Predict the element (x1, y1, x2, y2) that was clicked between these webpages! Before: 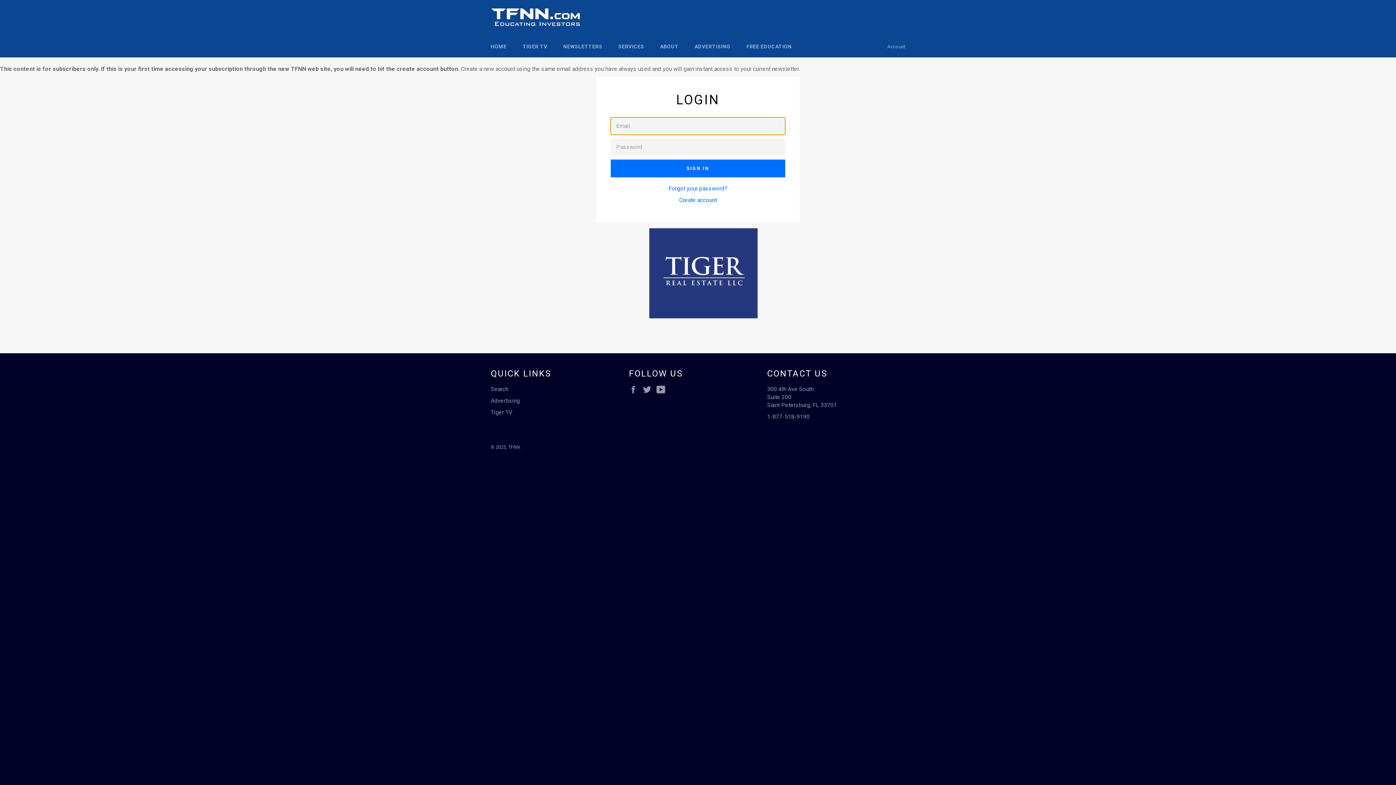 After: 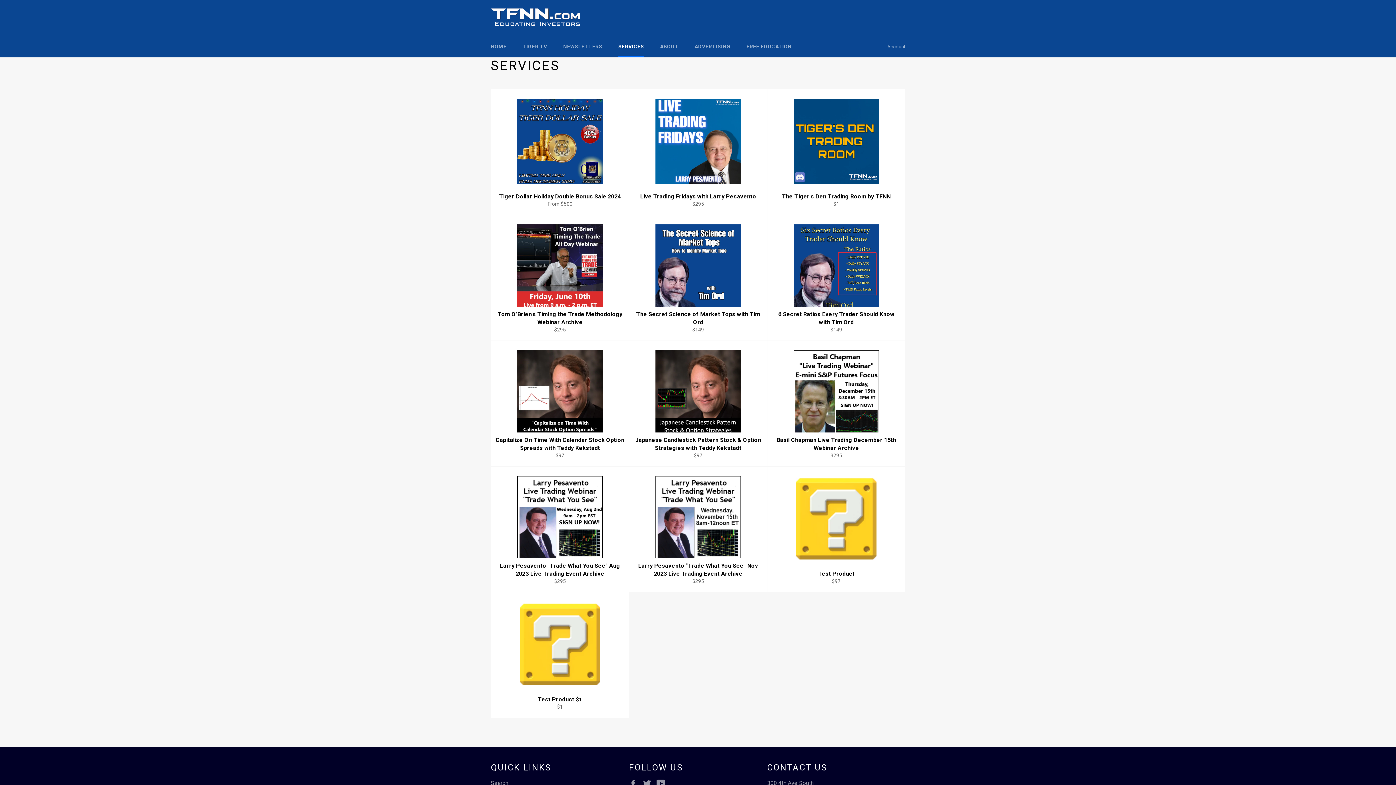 Action: bbox: (611, 36, 651, 57) label: SERVICES